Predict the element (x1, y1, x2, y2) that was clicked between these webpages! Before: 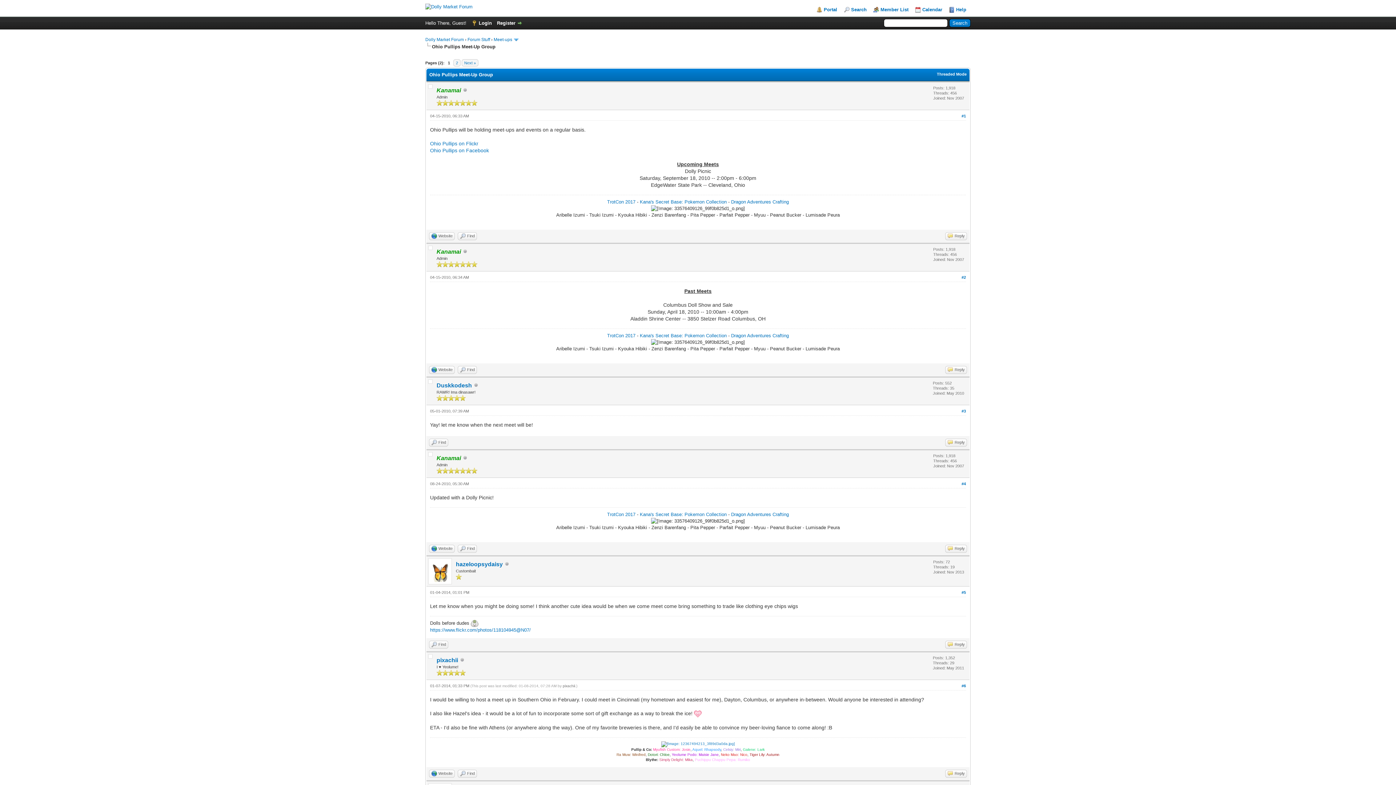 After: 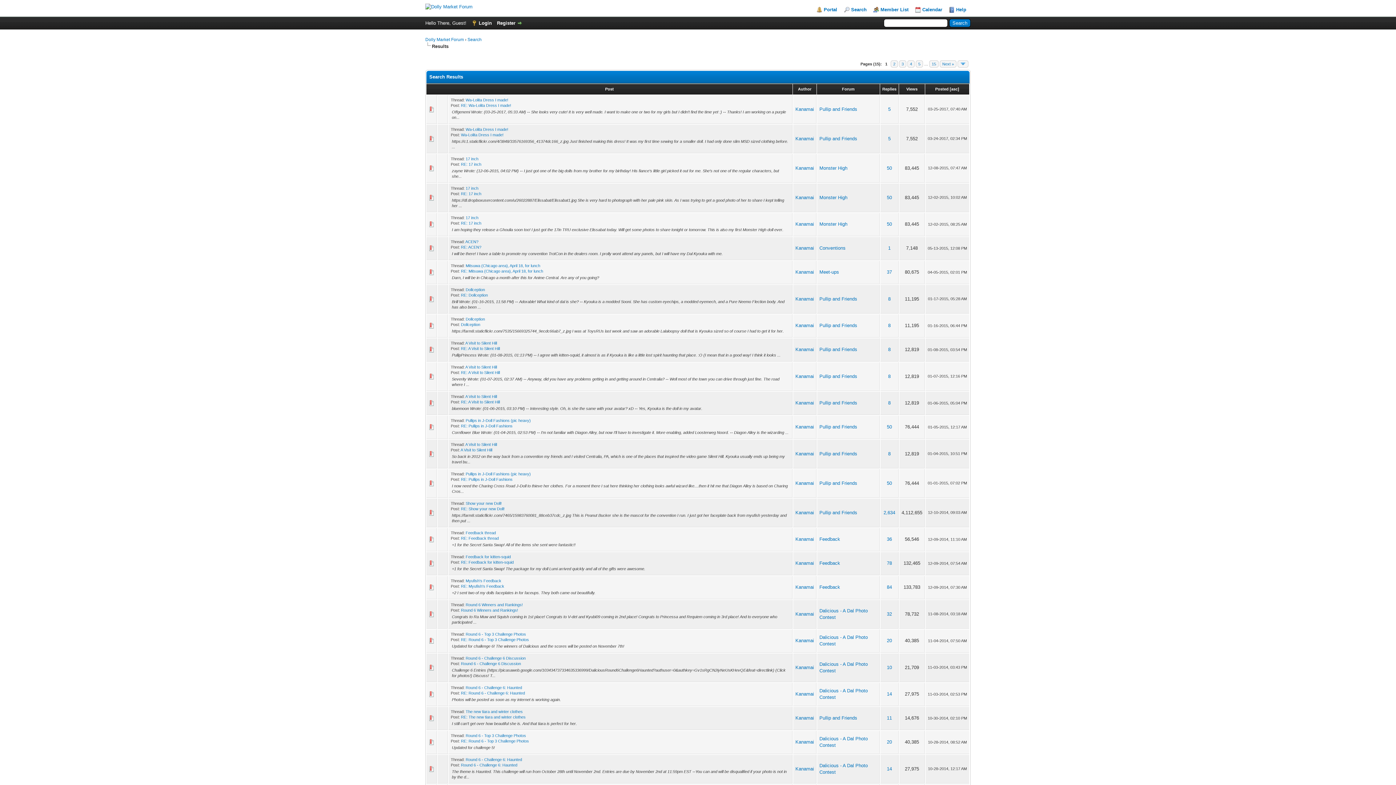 Action: label: Find bbox: (457, 366, 477, 374)